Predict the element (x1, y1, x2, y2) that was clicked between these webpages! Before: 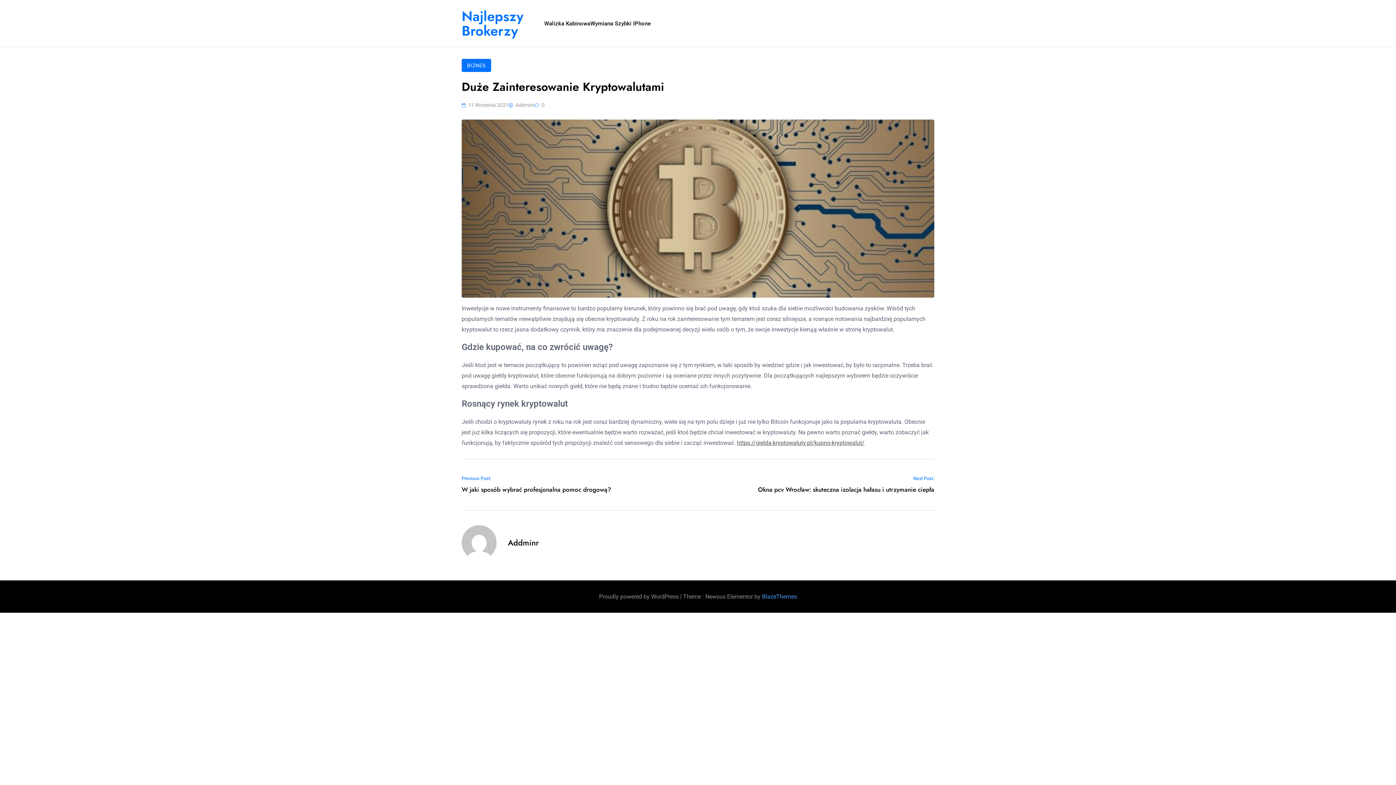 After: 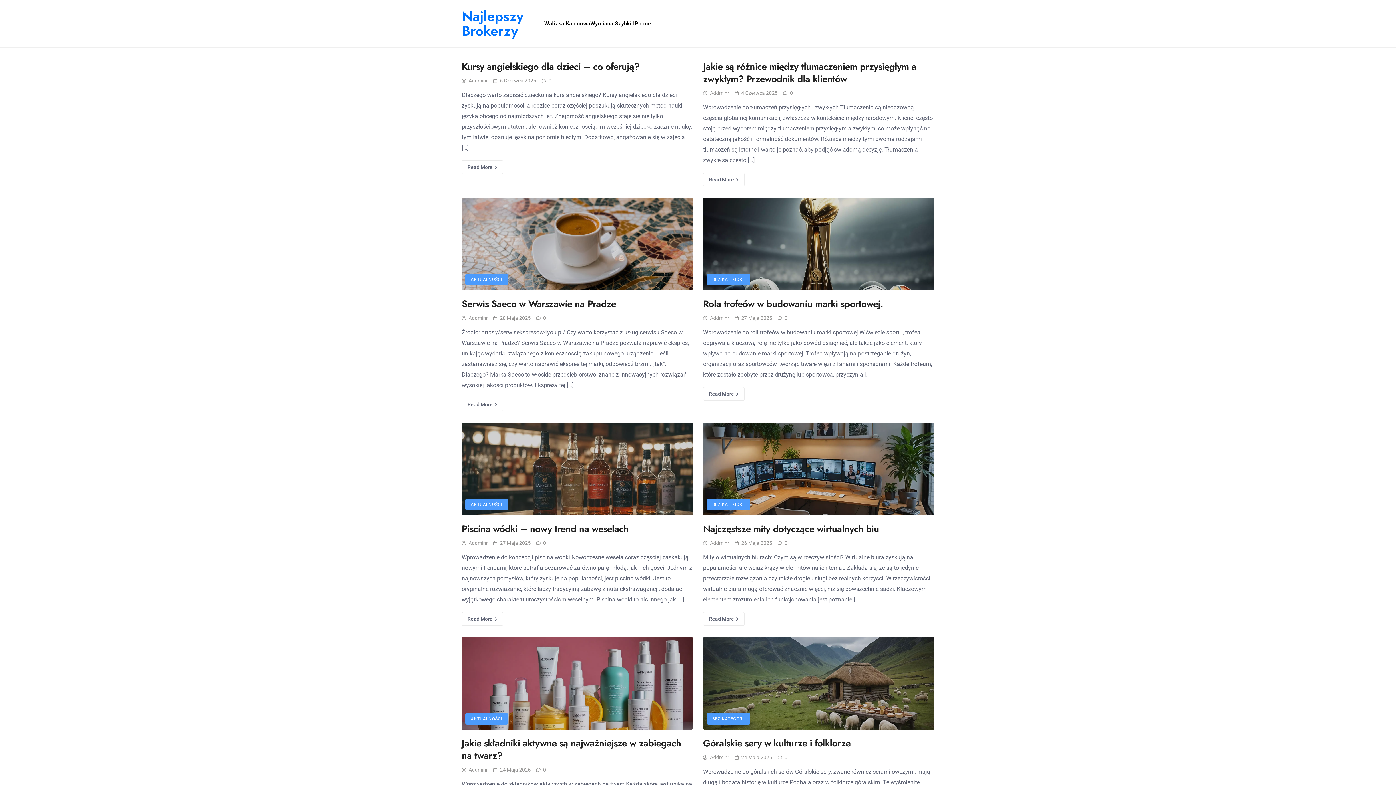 Action: label: Najlepszy Brokerzy bbox: (461, 6, 523, 40)